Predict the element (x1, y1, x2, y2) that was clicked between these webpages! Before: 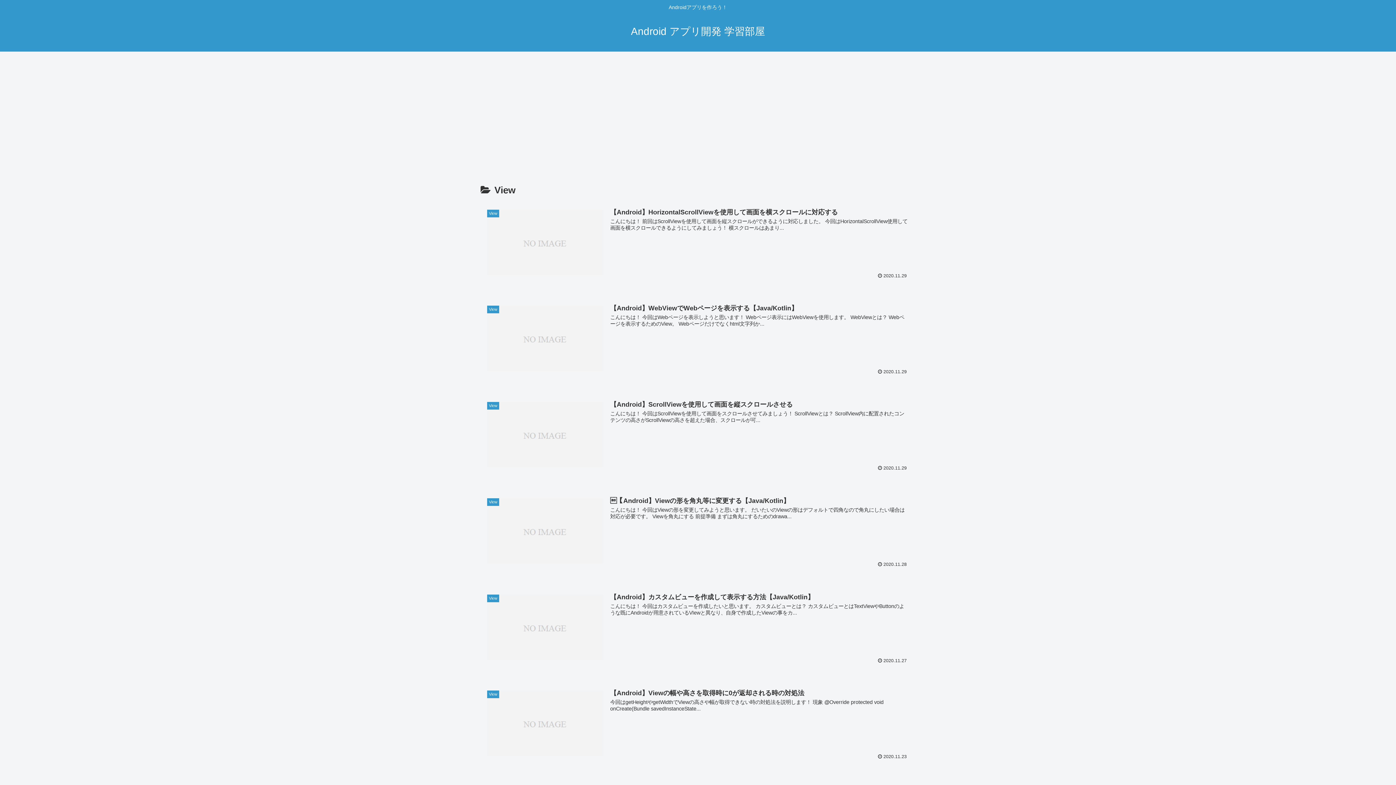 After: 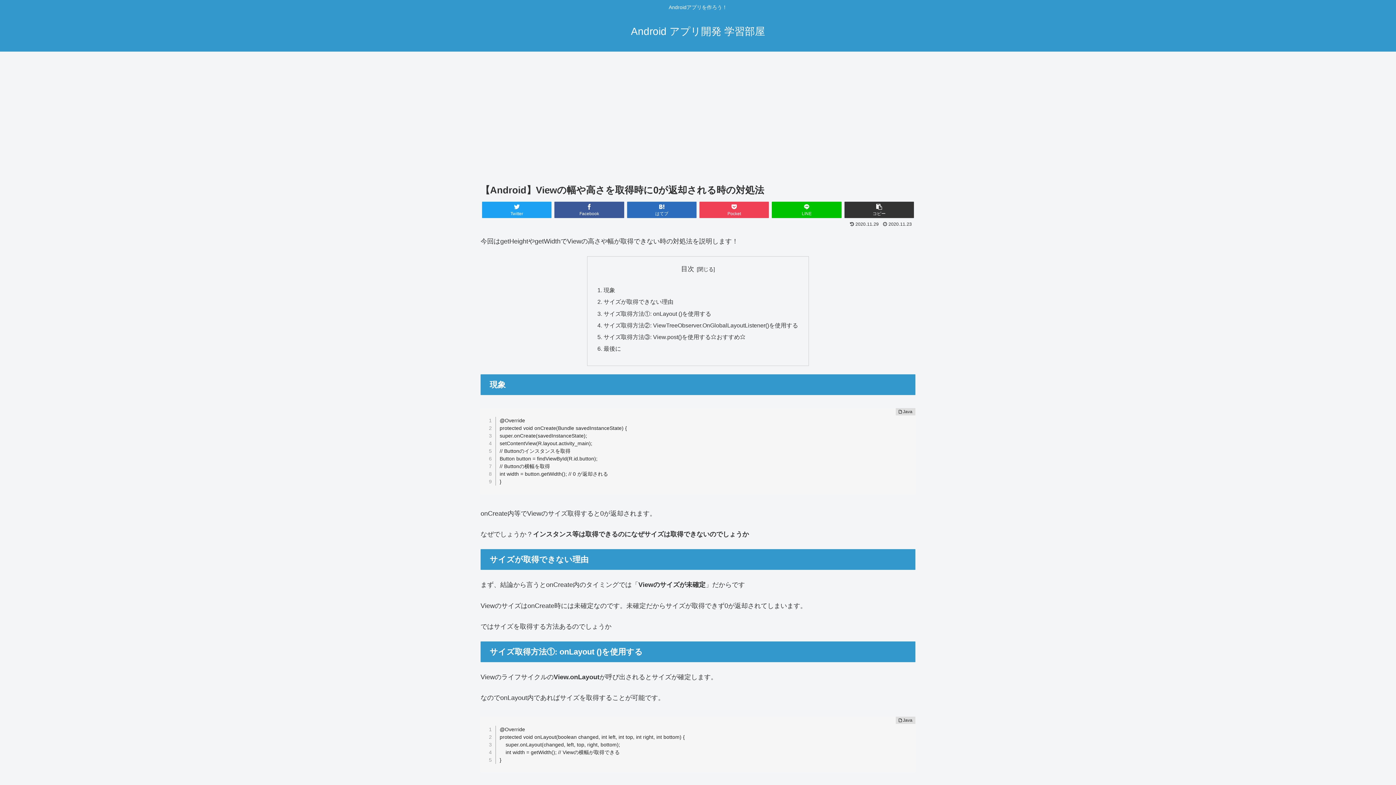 Action: label: View
【Android】Viewの幅や高さを取得時に0が返却される時の対処法
今回はgetHeightやgetWidthでViewの高さや幅が取得できない時の対処法を説明します！ 現象 @Override protected void onCreate(Bundle savedInstanceState...
 2020.11.23 bbox: (480, 683, 915, 766)